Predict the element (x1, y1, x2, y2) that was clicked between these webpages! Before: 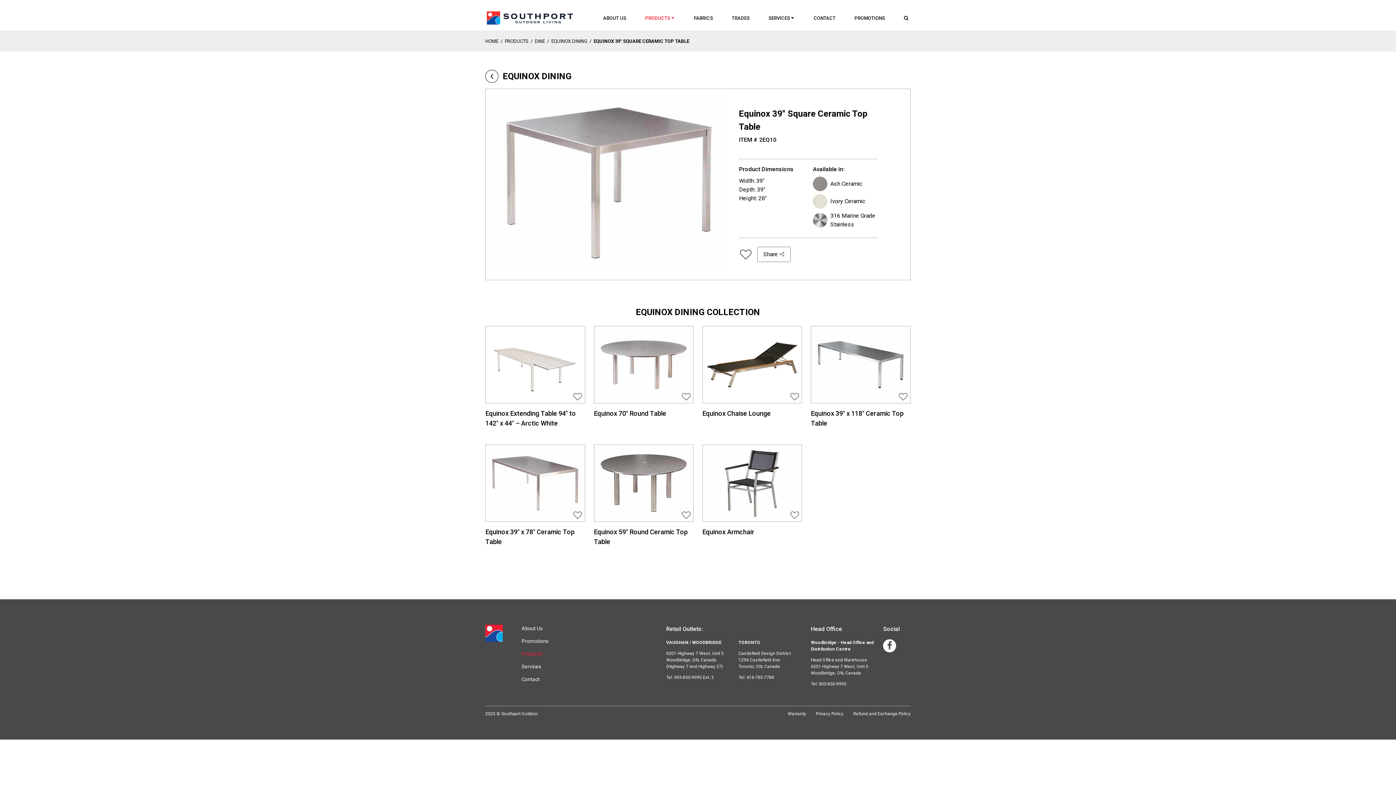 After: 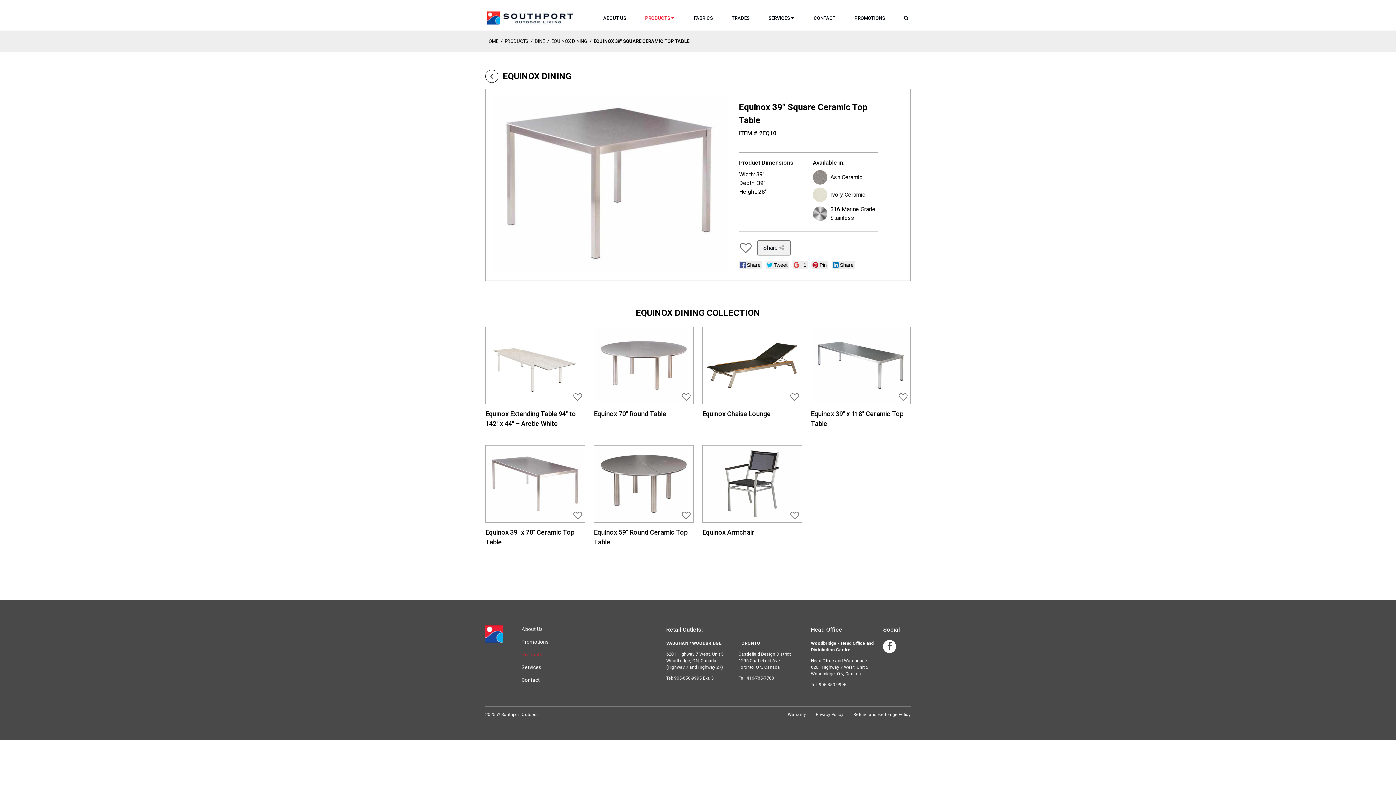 Action: label: Share  bbox: (757, 246, 790, 262)